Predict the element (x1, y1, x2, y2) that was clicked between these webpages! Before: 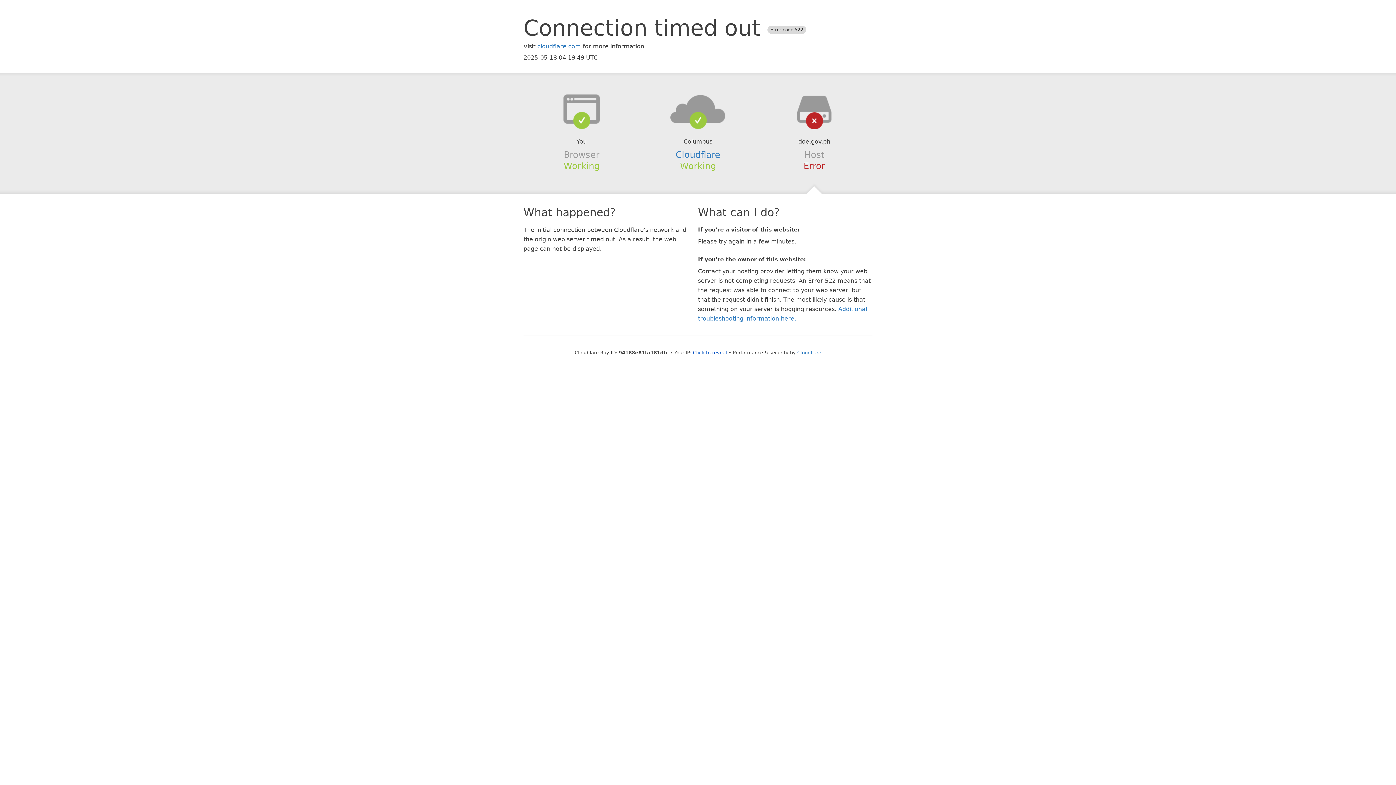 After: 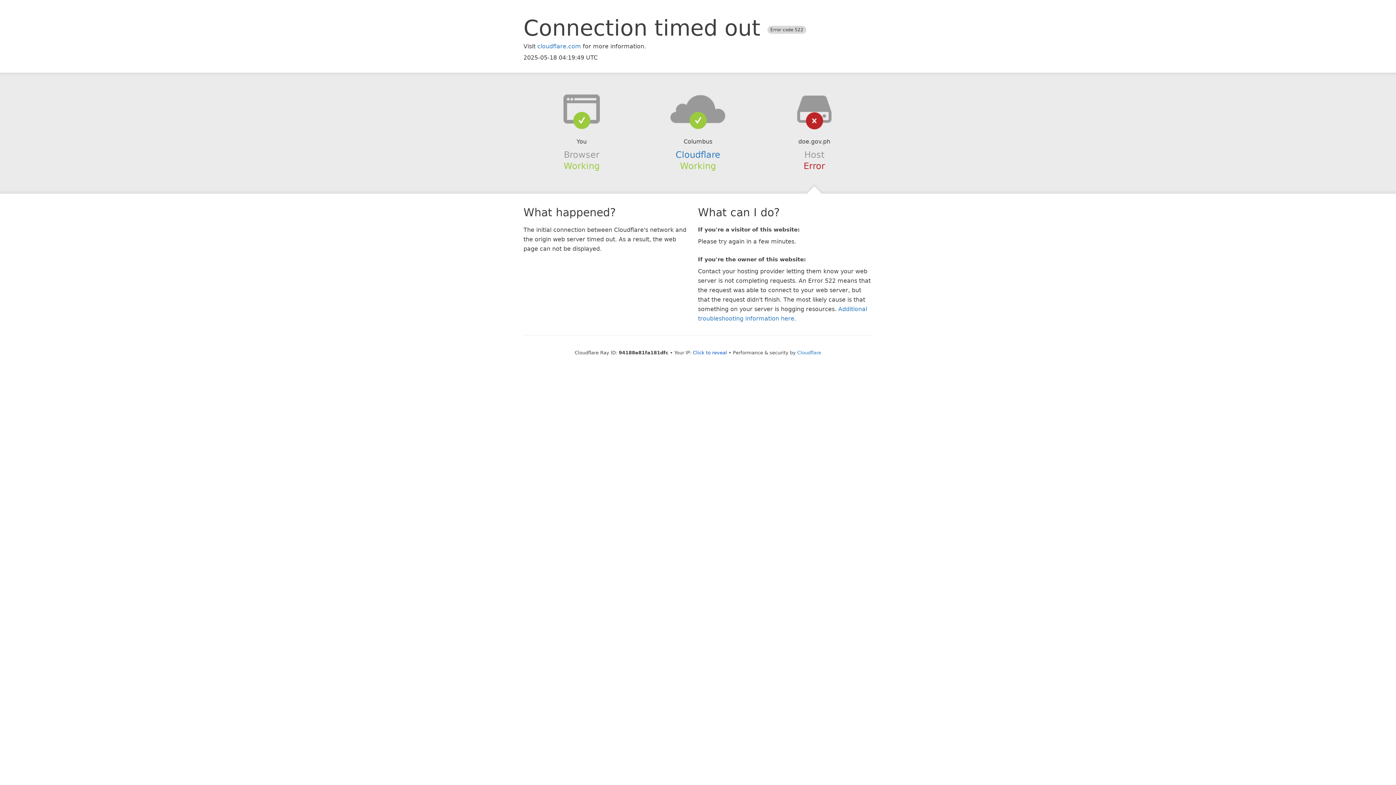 Action: bbox: (639, 94, 756, 123)